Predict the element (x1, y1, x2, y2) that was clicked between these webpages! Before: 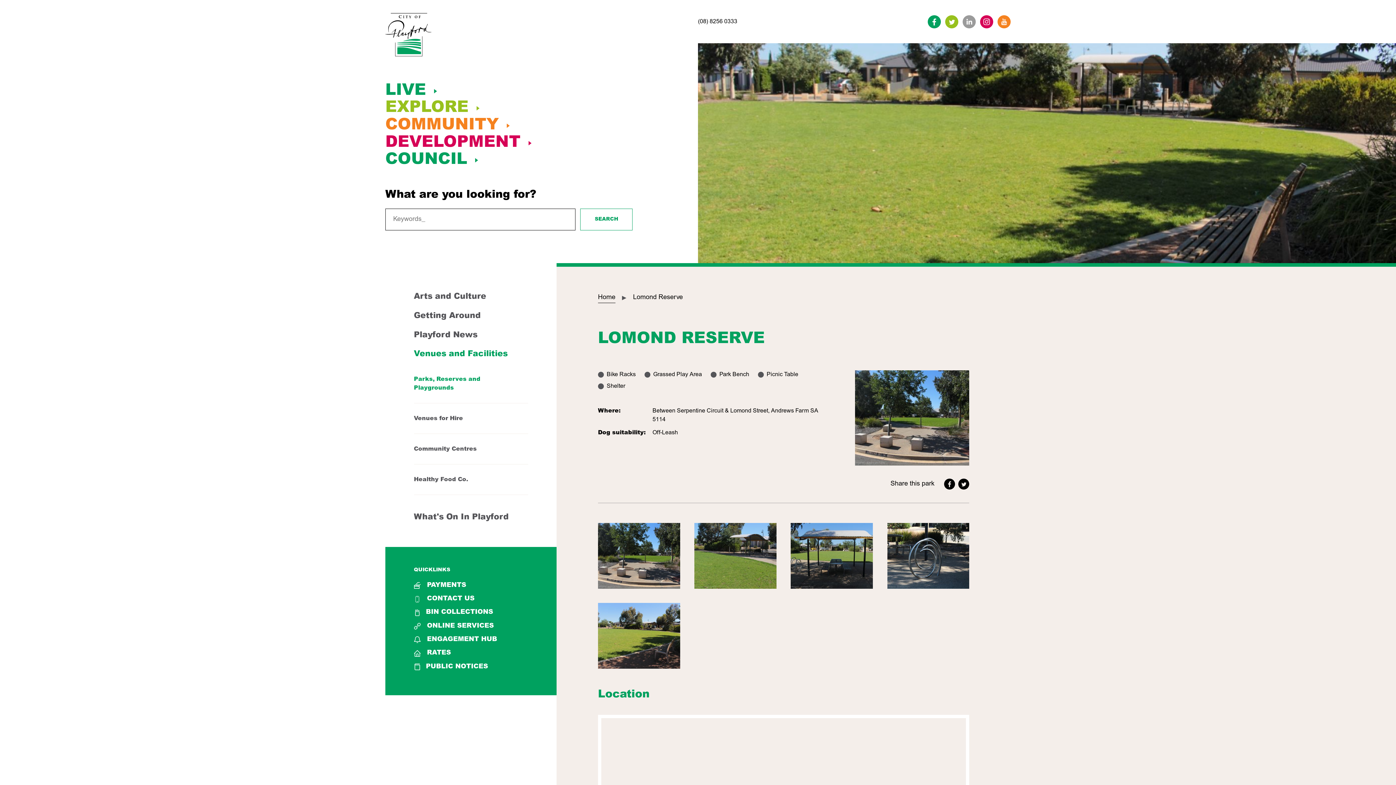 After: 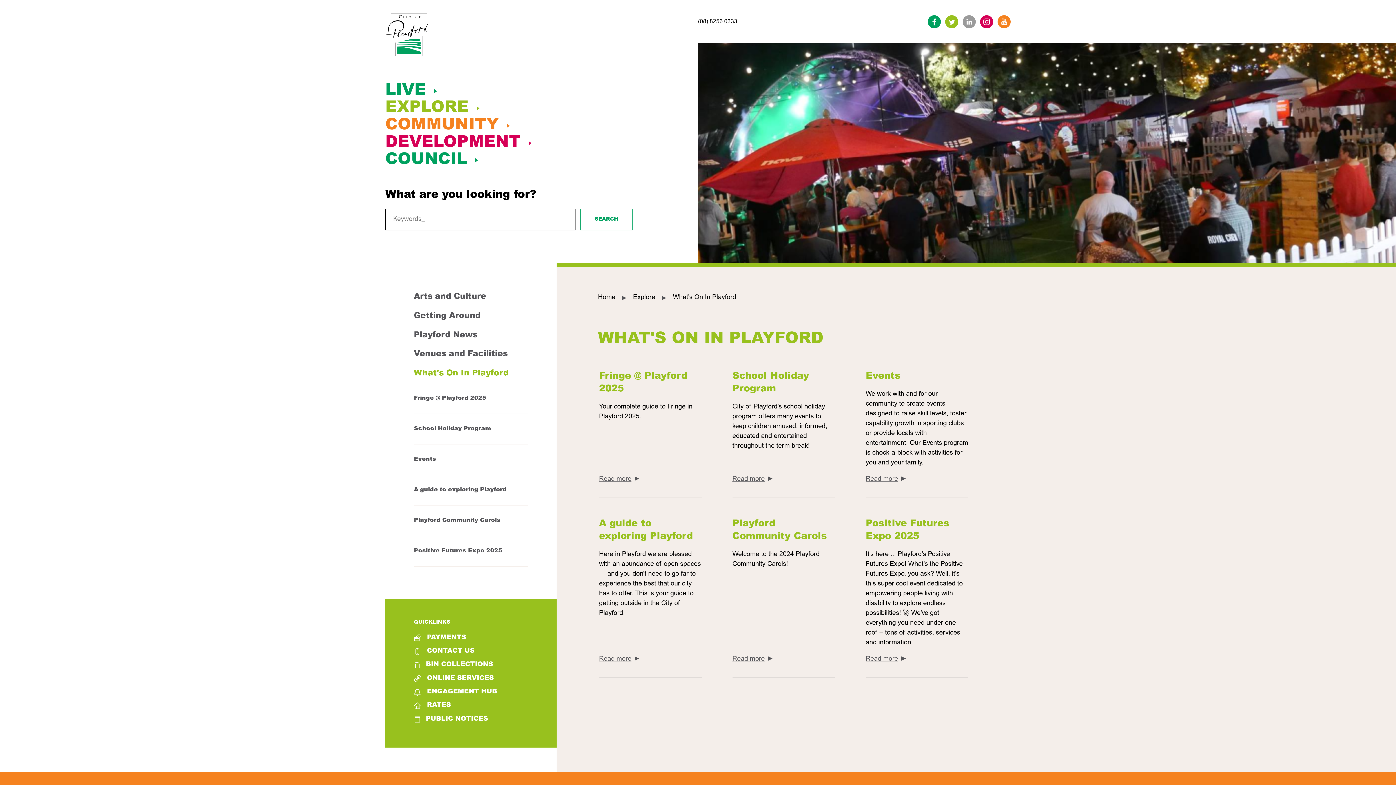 Action: bbox: (414, 508, 528, 527) label: What's On In Playford